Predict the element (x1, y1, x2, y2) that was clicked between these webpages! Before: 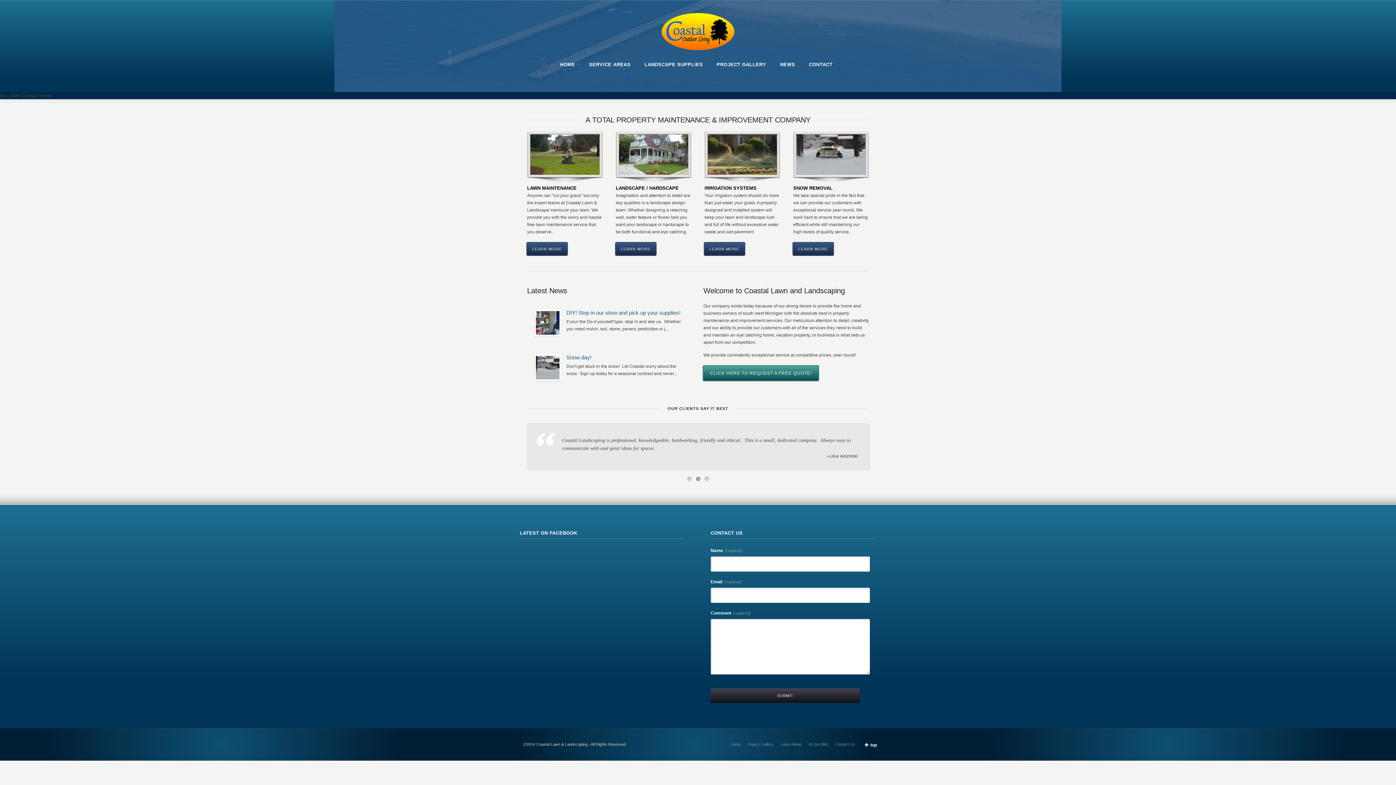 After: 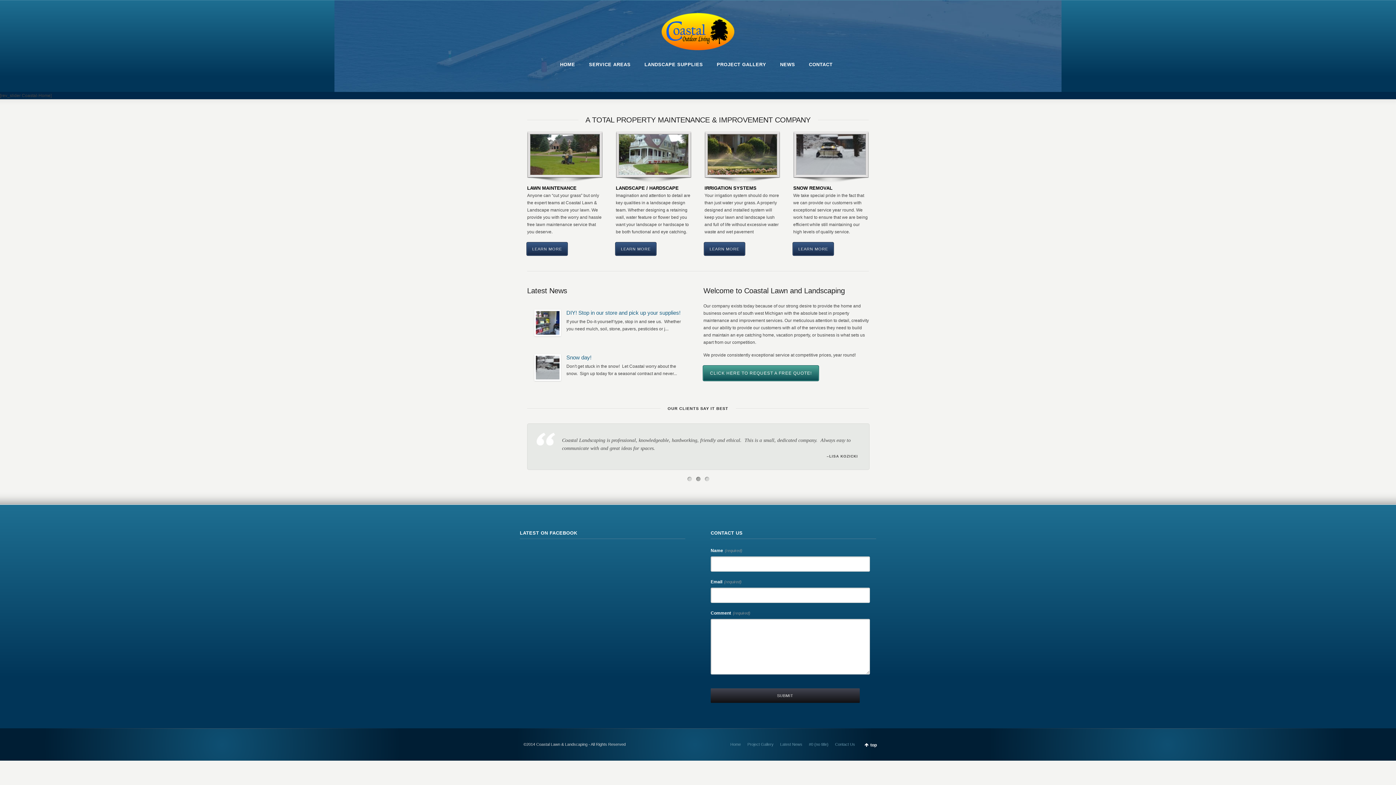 Action: bbox: (696, 493, 700, 497) label: 2